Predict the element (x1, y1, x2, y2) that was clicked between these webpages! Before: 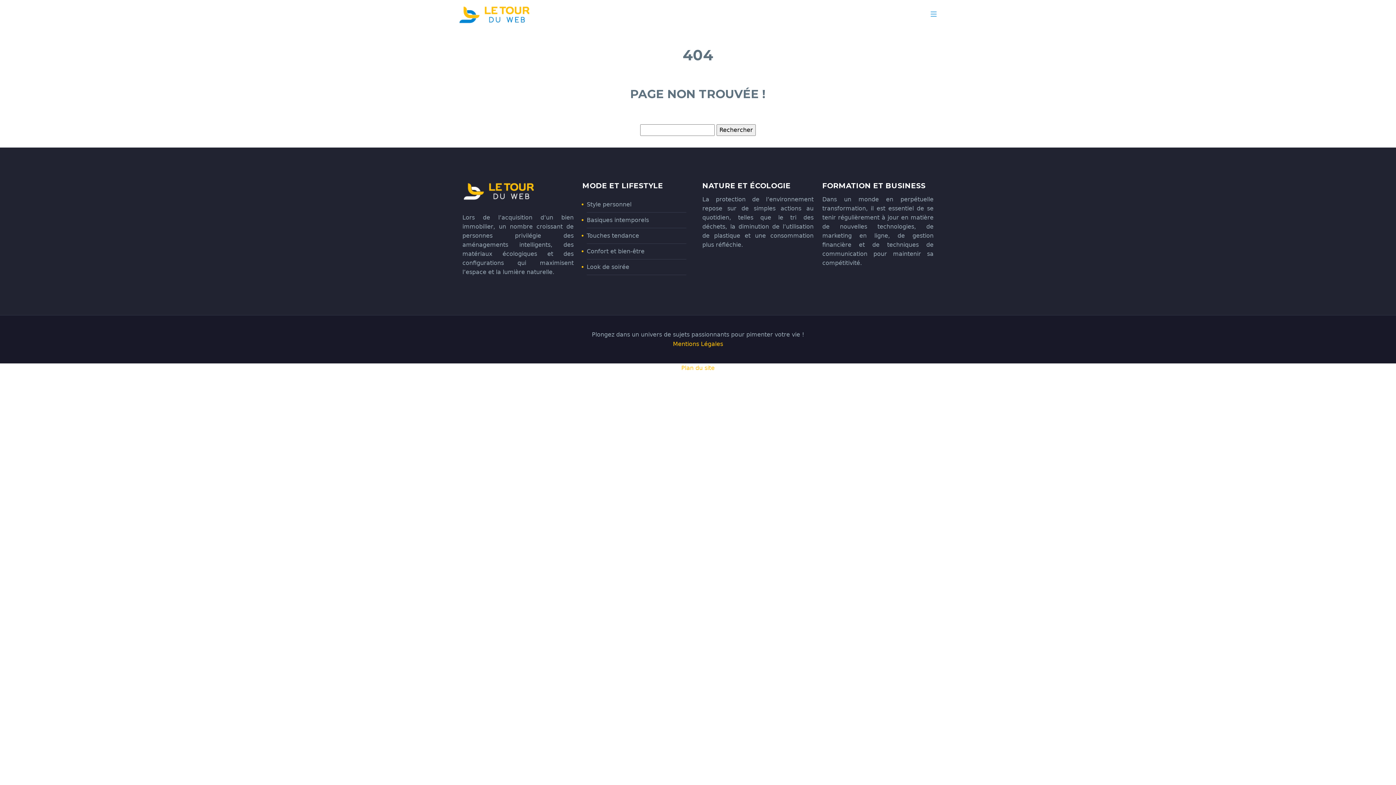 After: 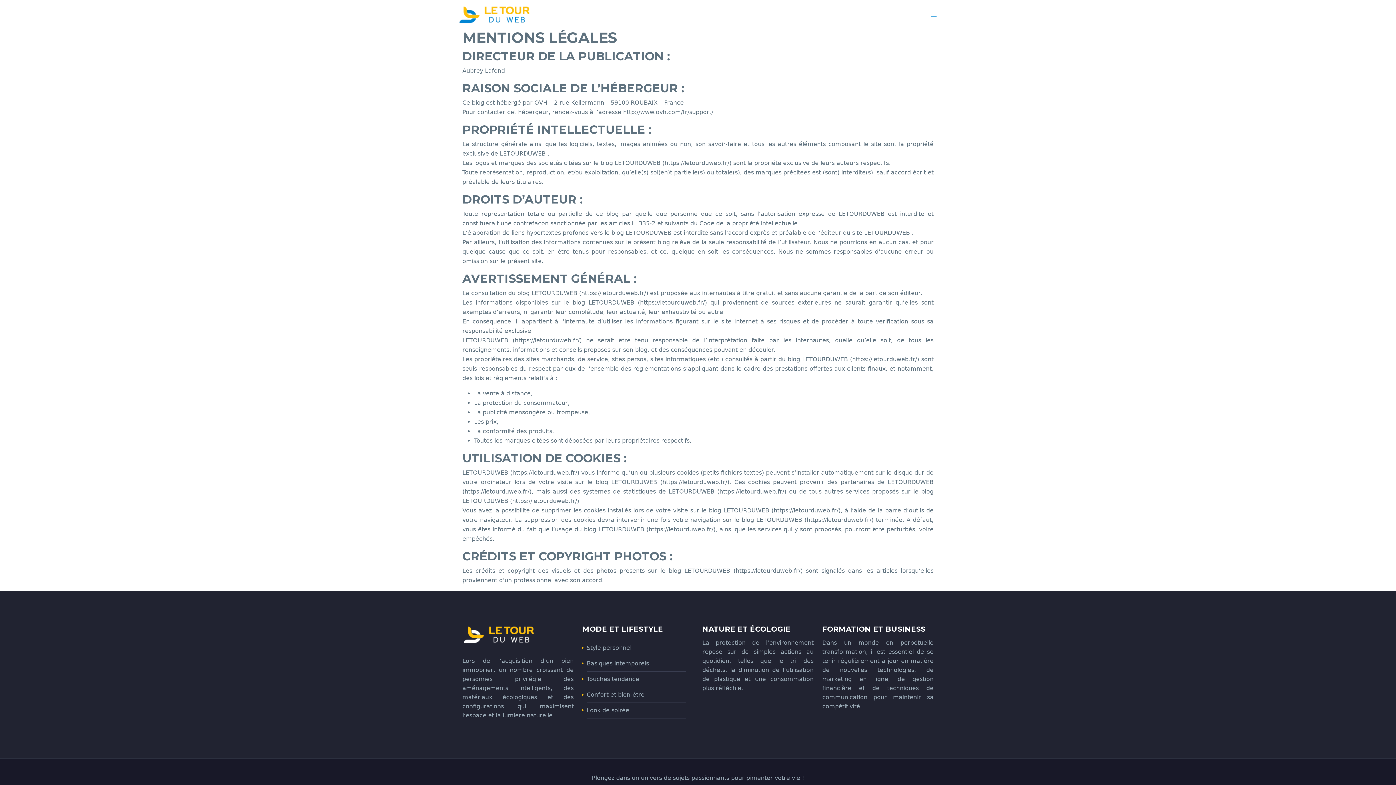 Action: label: Mentions Légales bbox: (673, 340, 723, 347)